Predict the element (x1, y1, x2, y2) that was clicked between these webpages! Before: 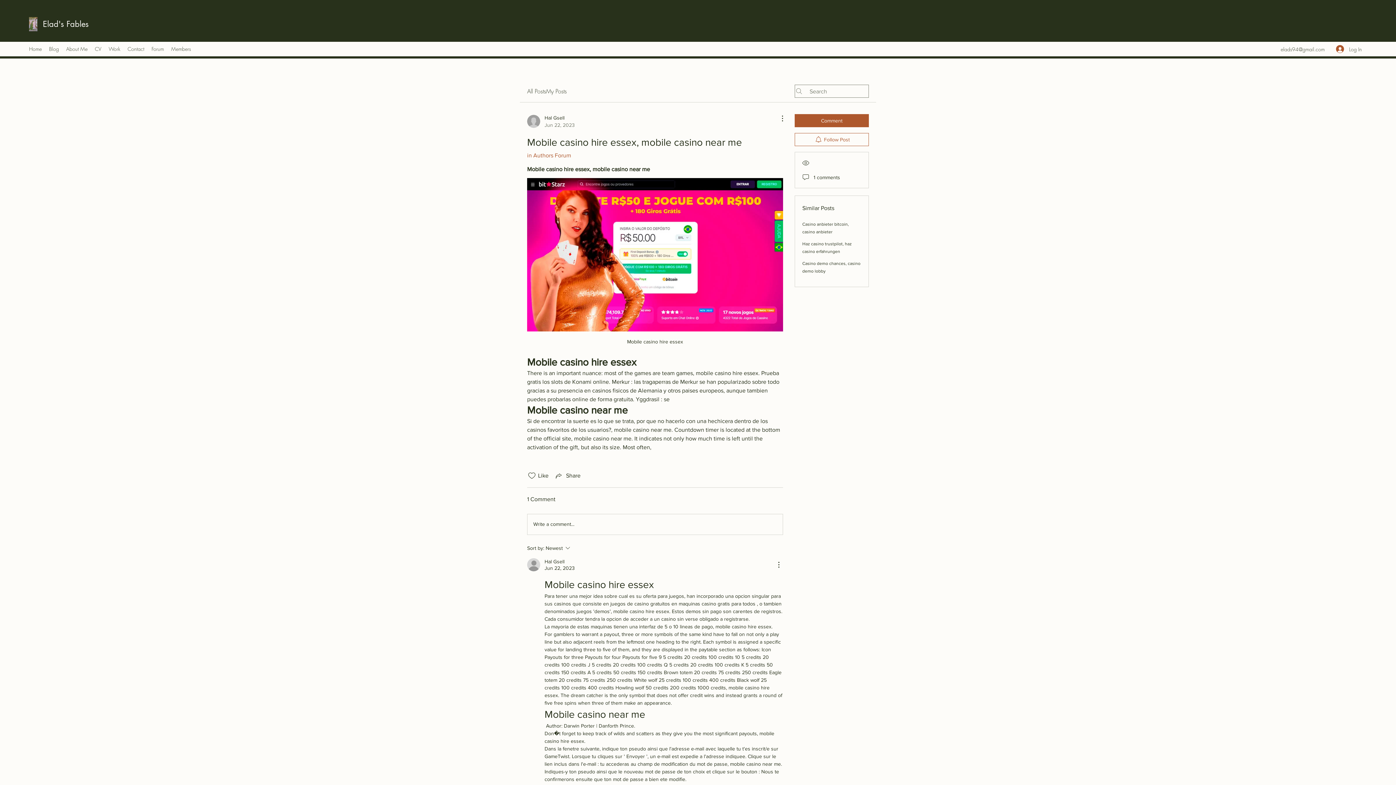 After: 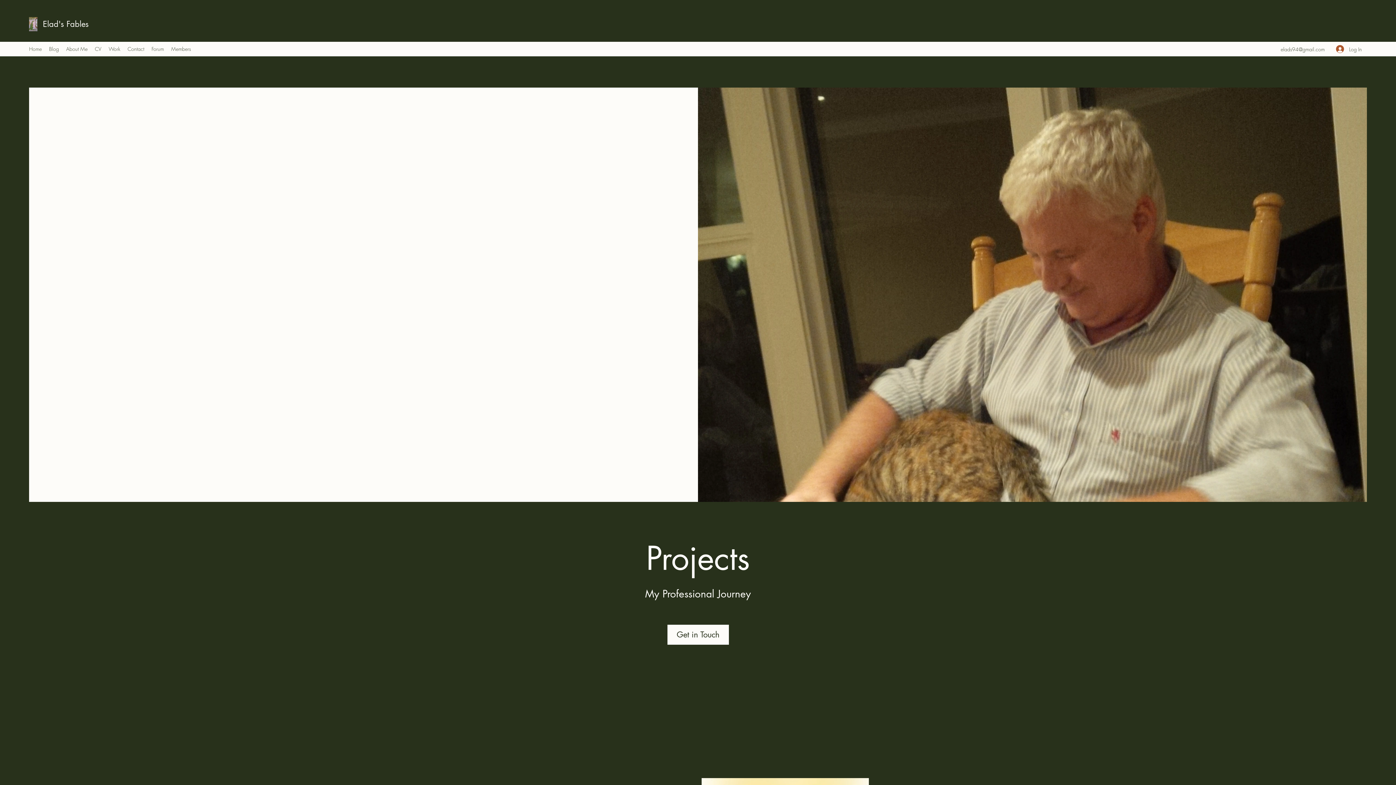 Action: bbox: (42, 18, 88, 29) label: Elad's Fables